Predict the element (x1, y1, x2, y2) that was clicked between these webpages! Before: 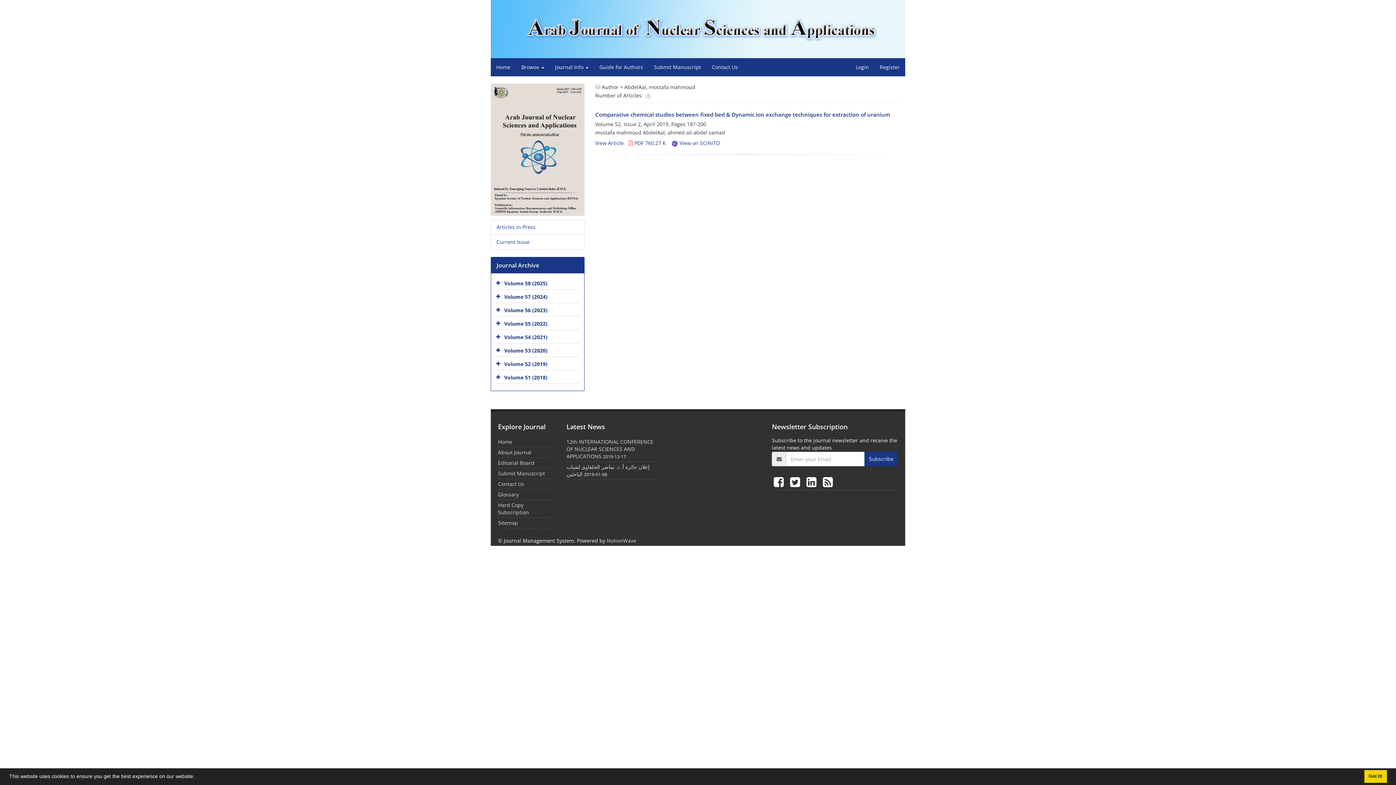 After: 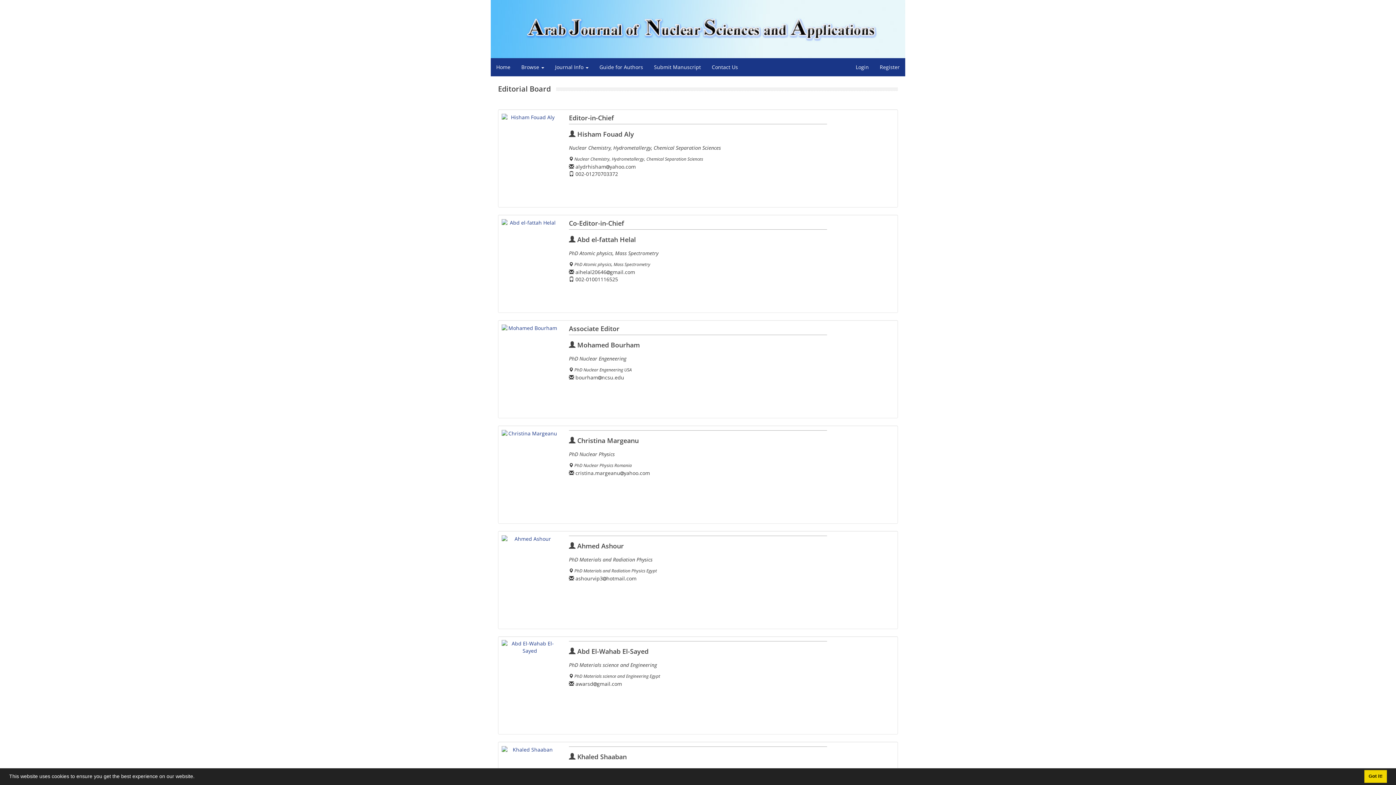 Action: label: Editorial Board bbox: (498, 459, 534, 466)